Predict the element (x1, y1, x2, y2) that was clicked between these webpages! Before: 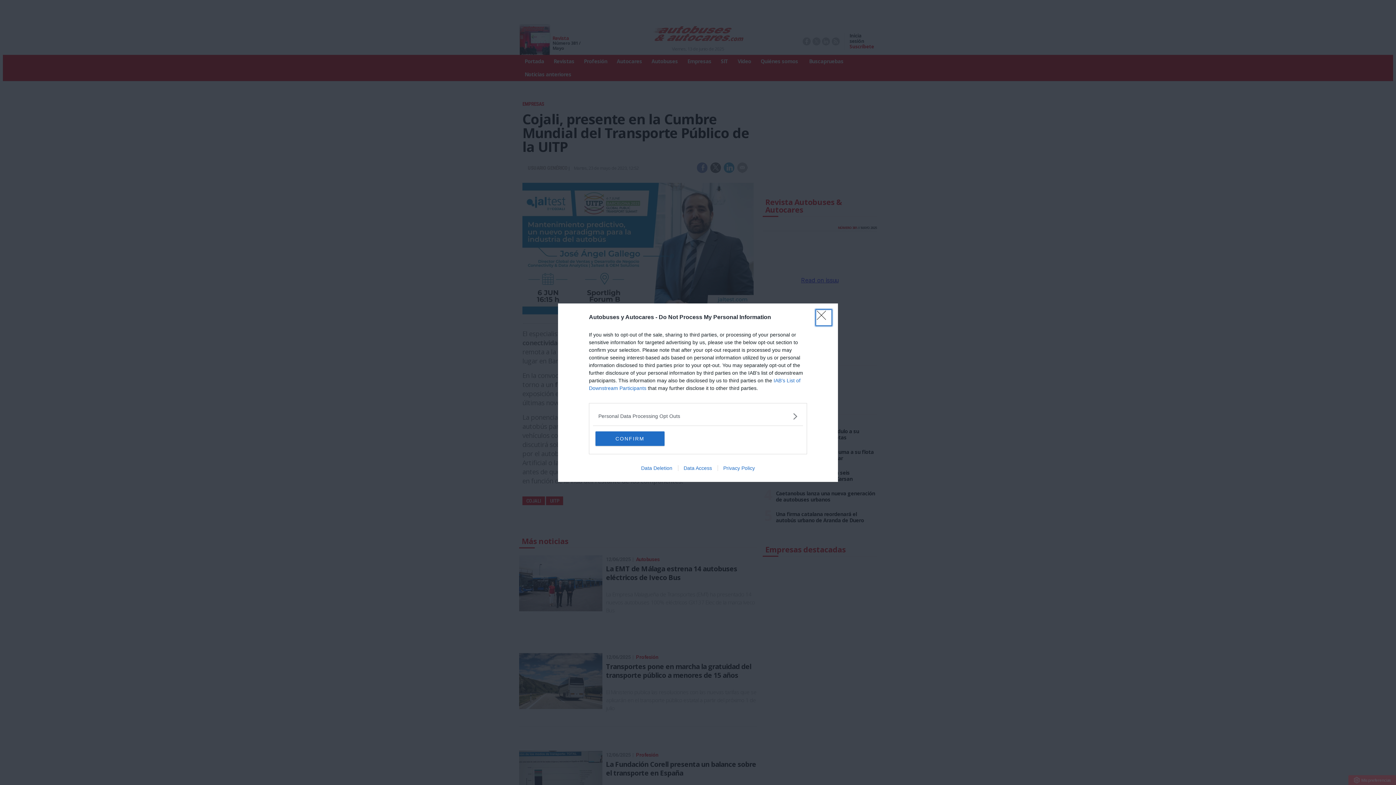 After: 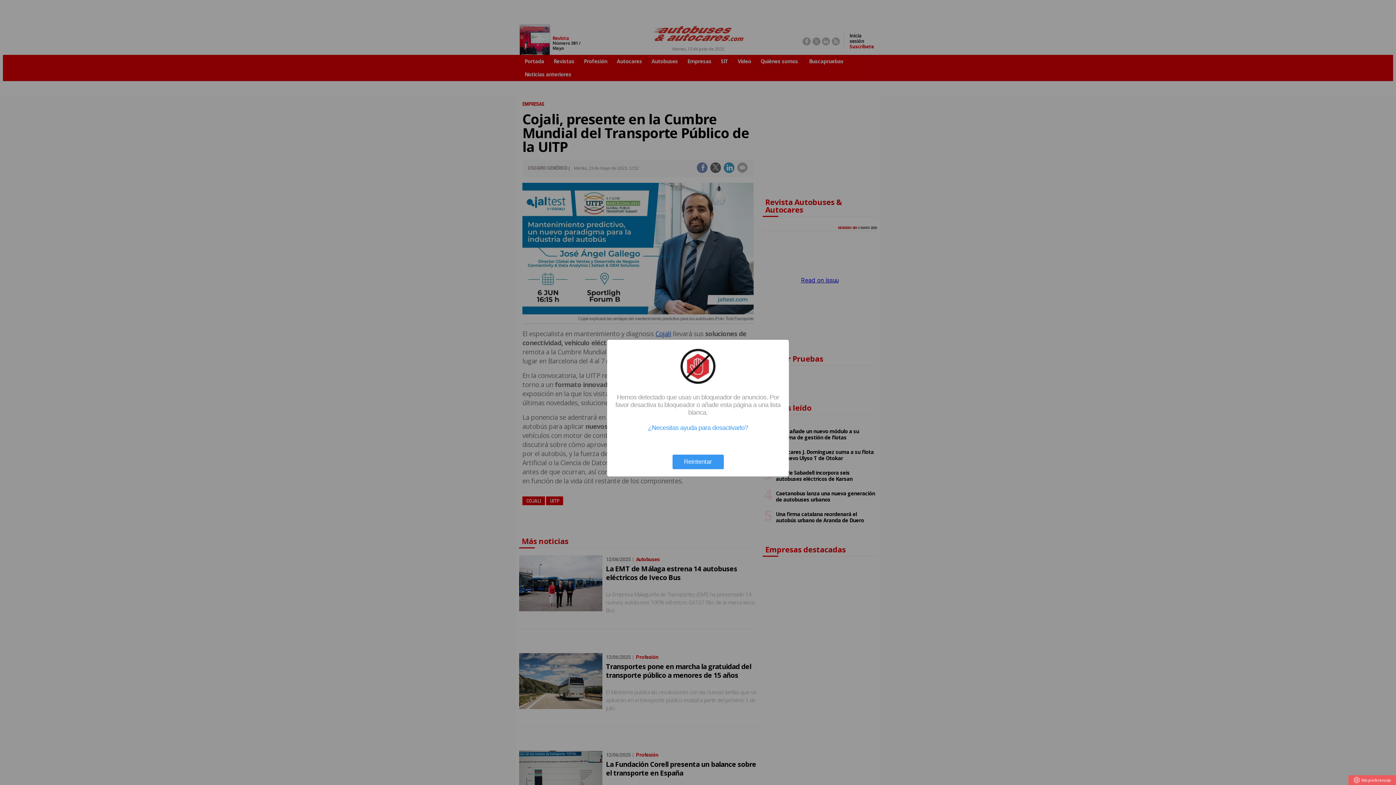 Action: bbox: (817, 310, 830, 324) label: Close